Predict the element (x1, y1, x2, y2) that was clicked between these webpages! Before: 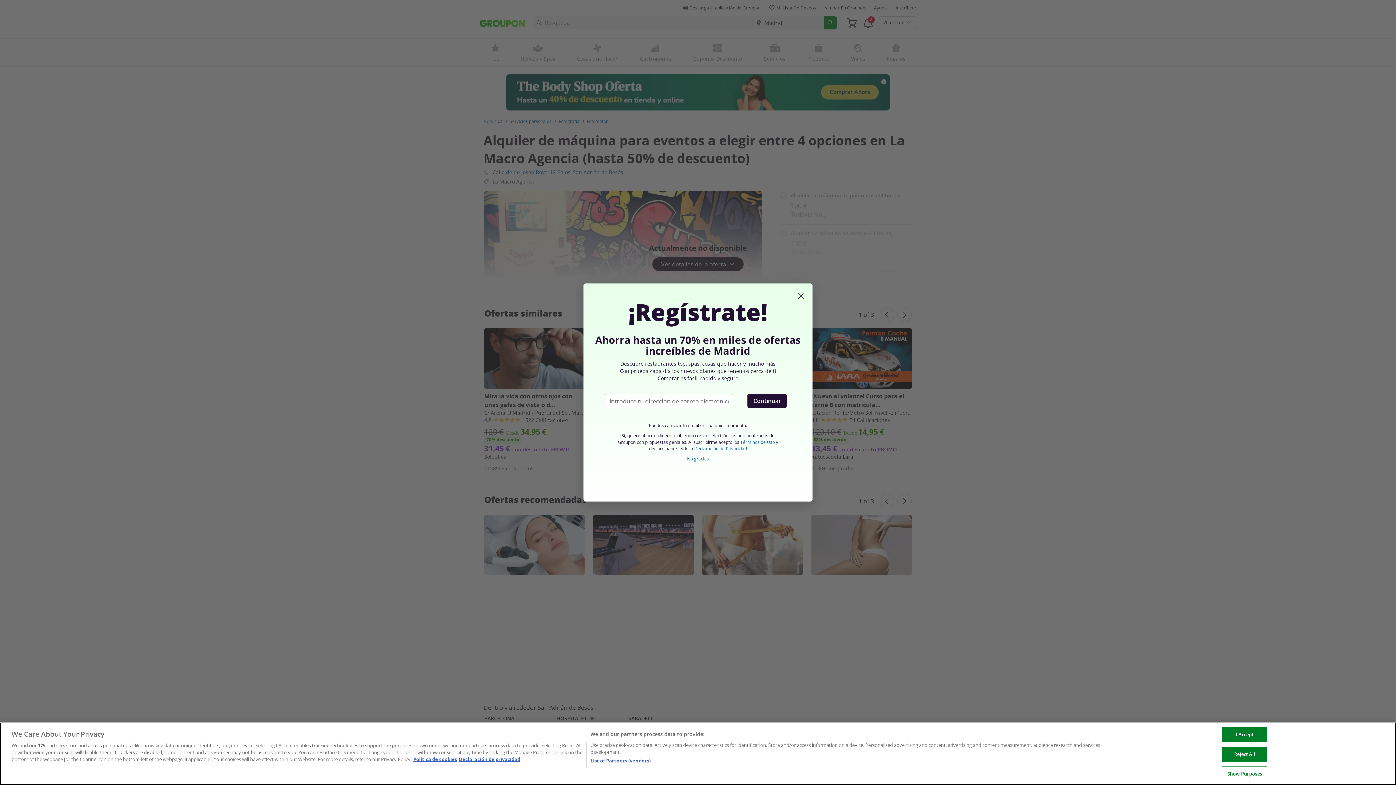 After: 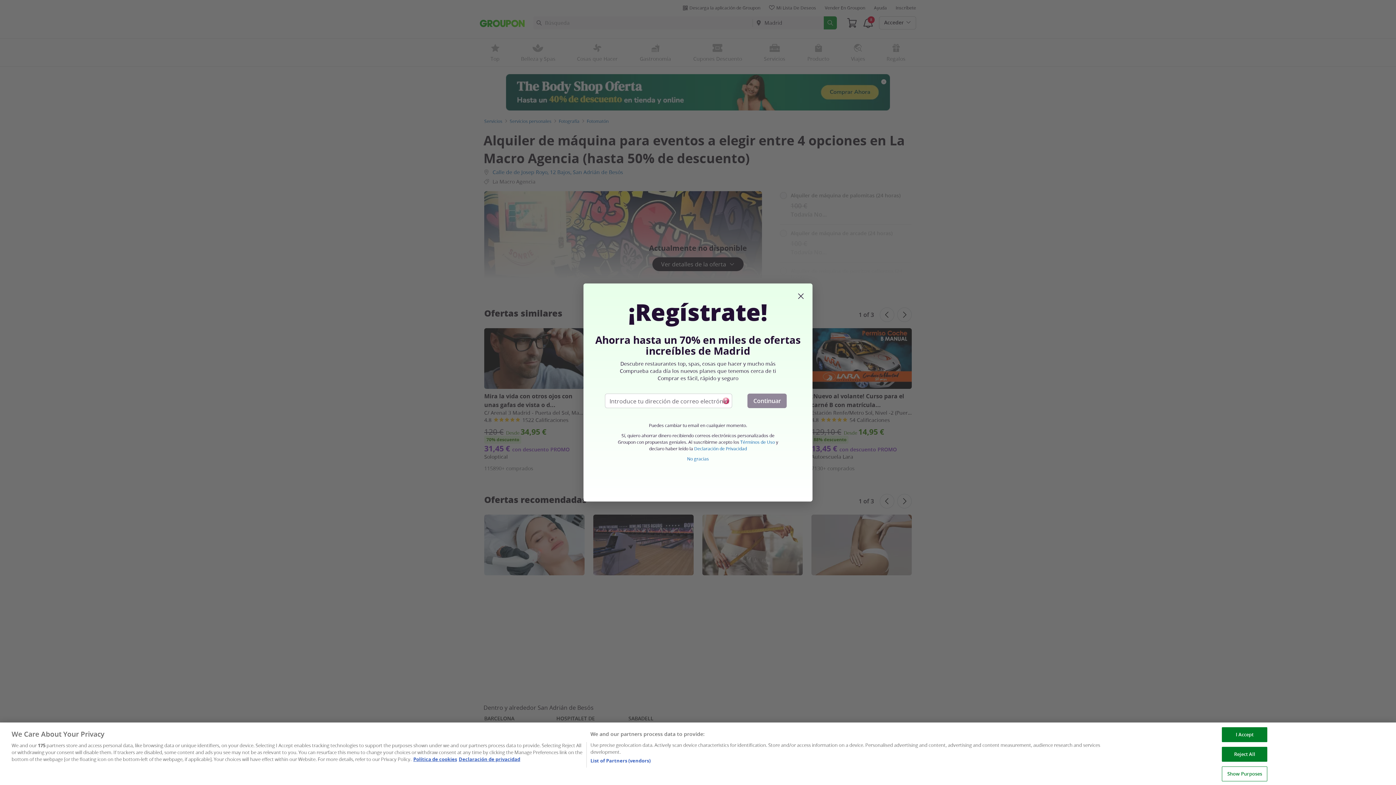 Action: bbox: (747, 393, 787, 408) label: Continuar